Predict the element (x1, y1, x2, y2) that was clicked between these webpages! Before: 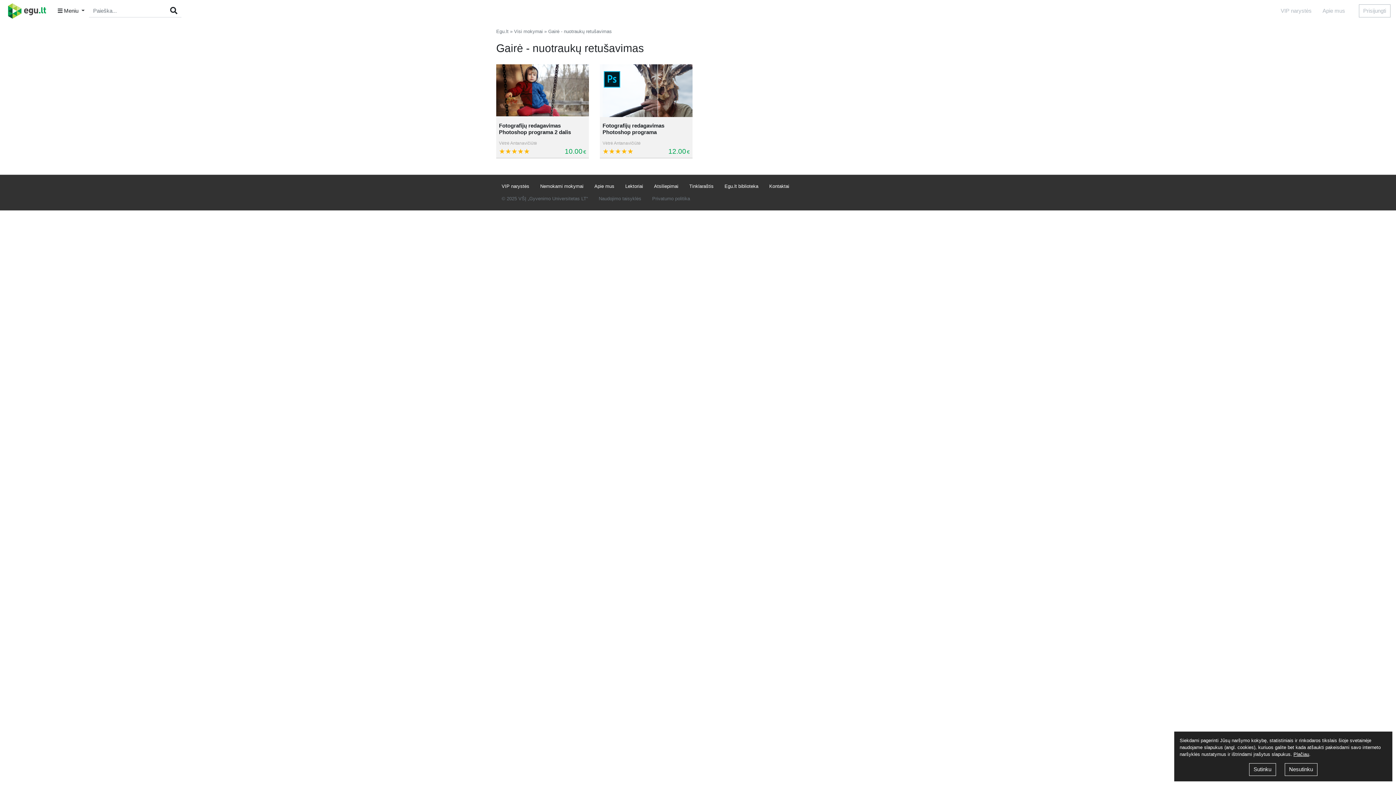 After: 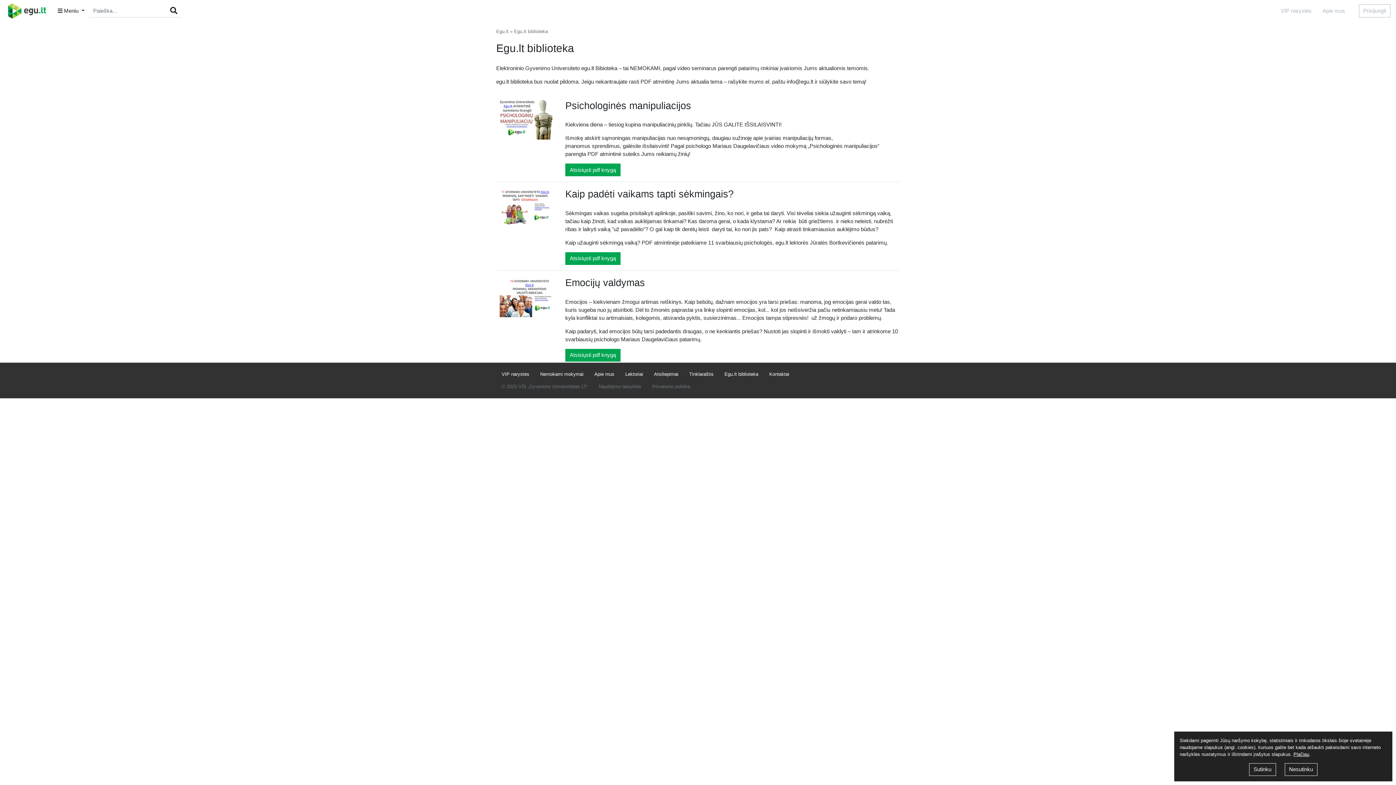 Action: bbox: (719, 180, 764, 192) label: Egu.lt biblioteka